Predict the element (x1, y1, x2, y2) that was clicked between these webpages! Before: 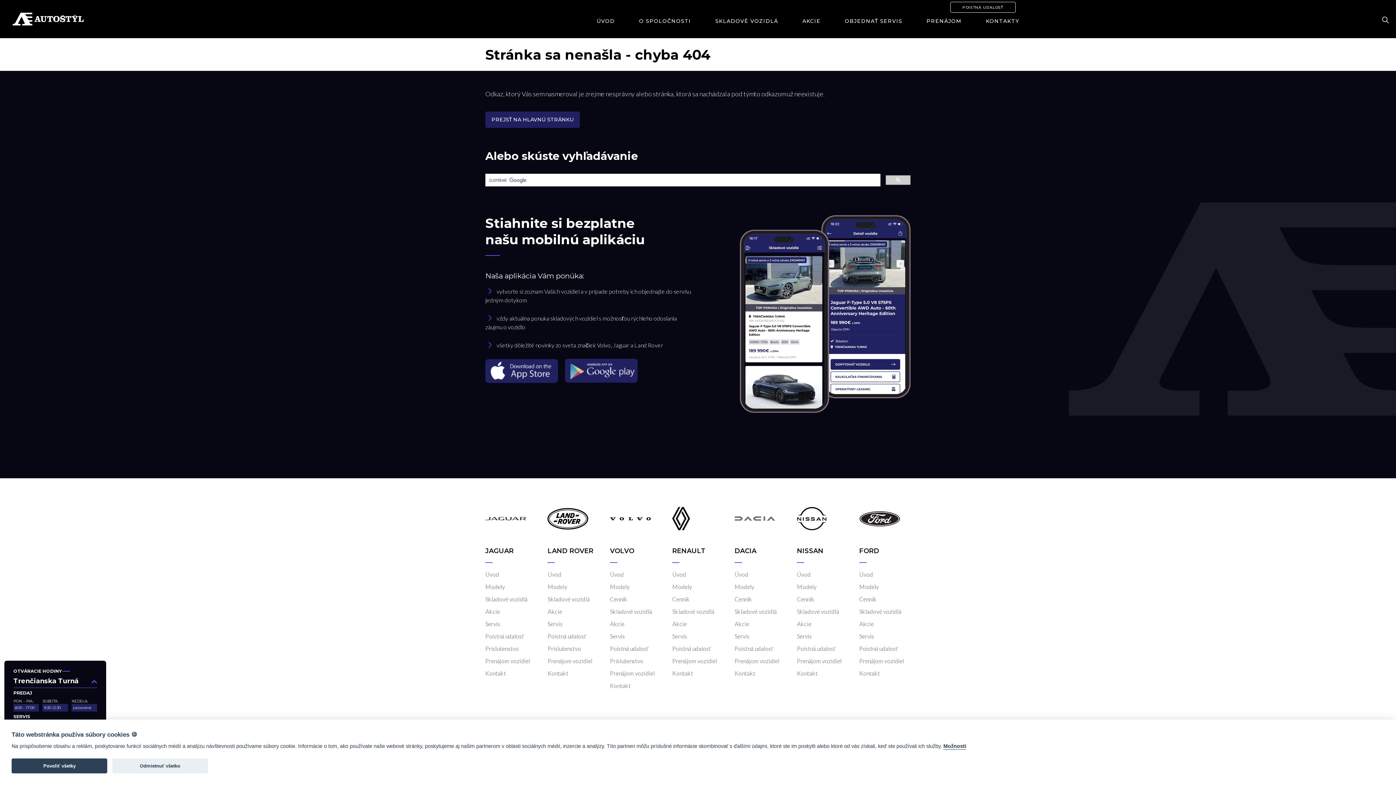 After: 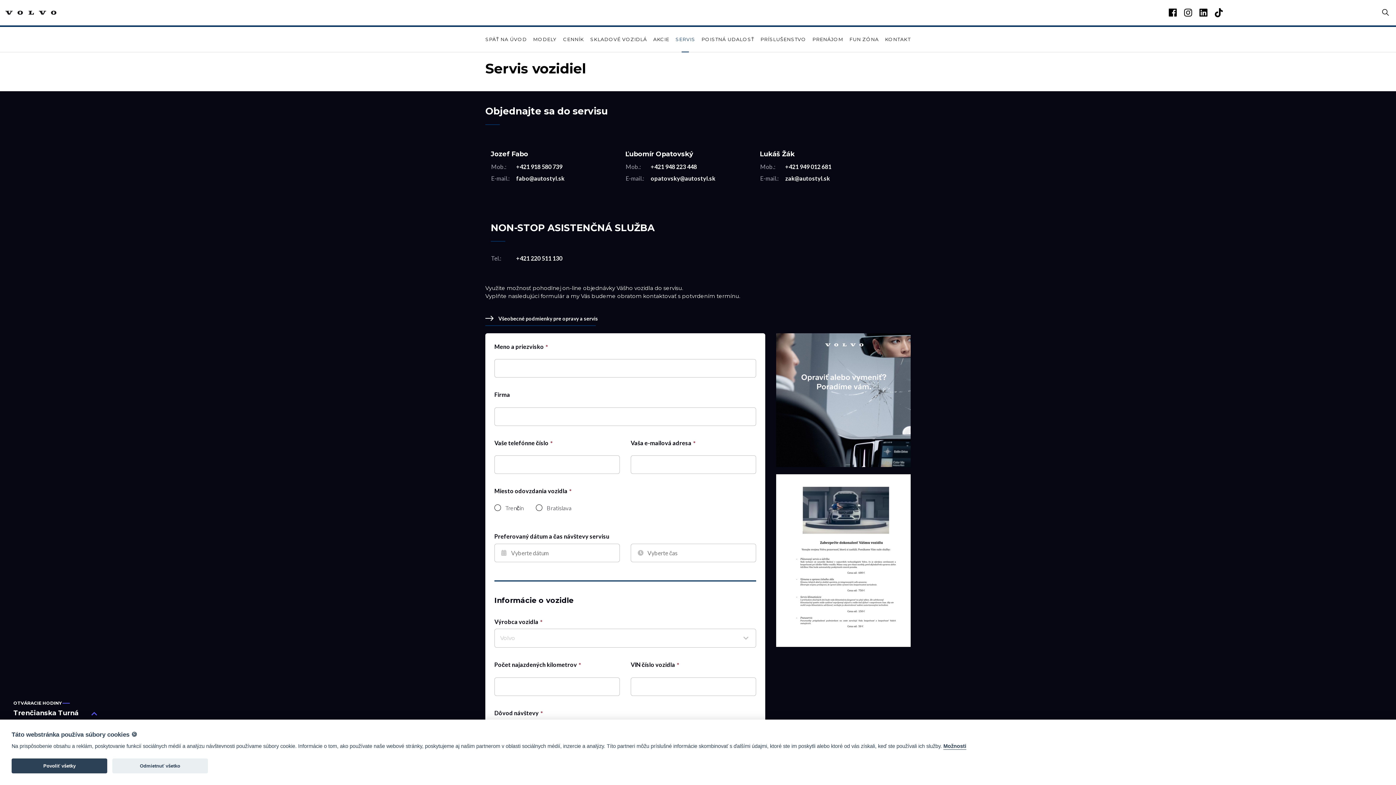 Action: bbox: (610, 633, 625, 640) label: Servis